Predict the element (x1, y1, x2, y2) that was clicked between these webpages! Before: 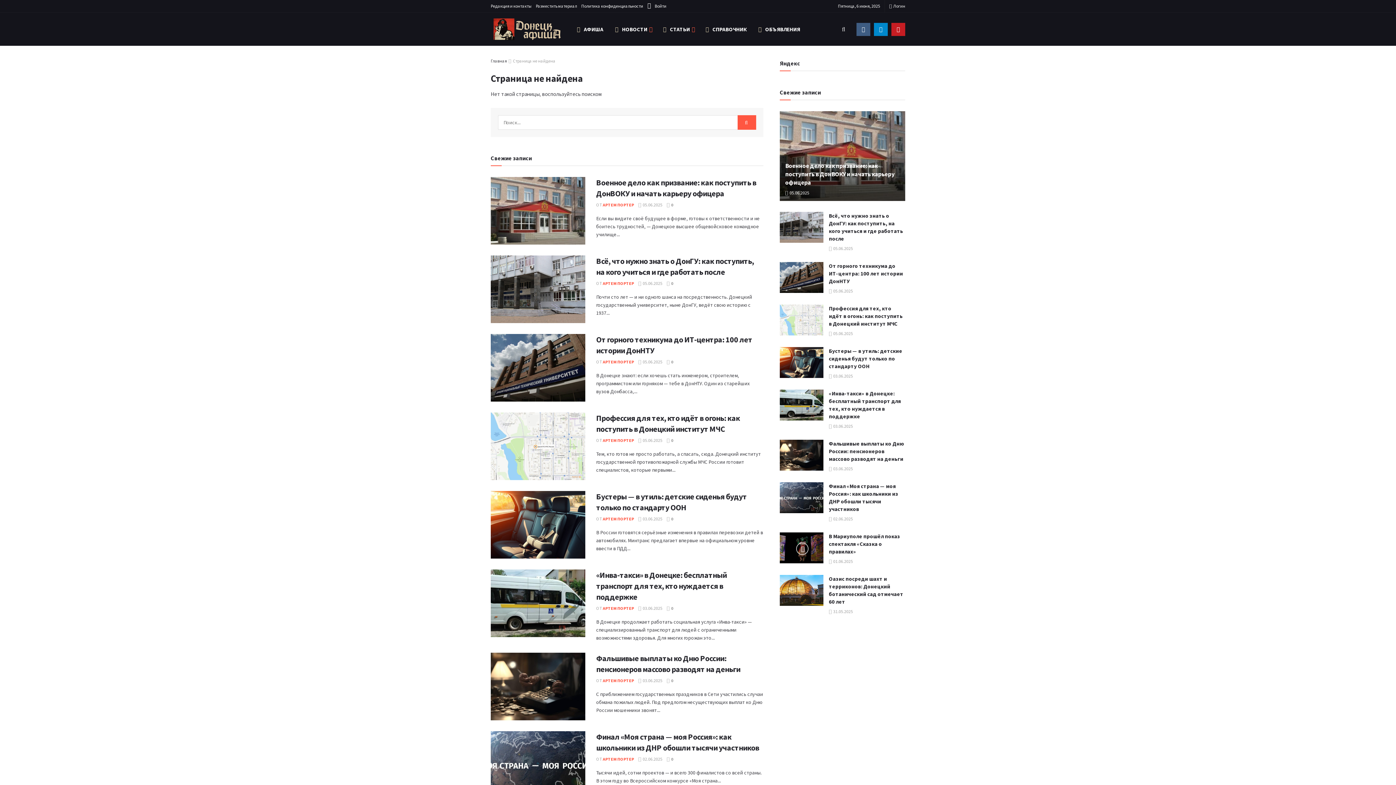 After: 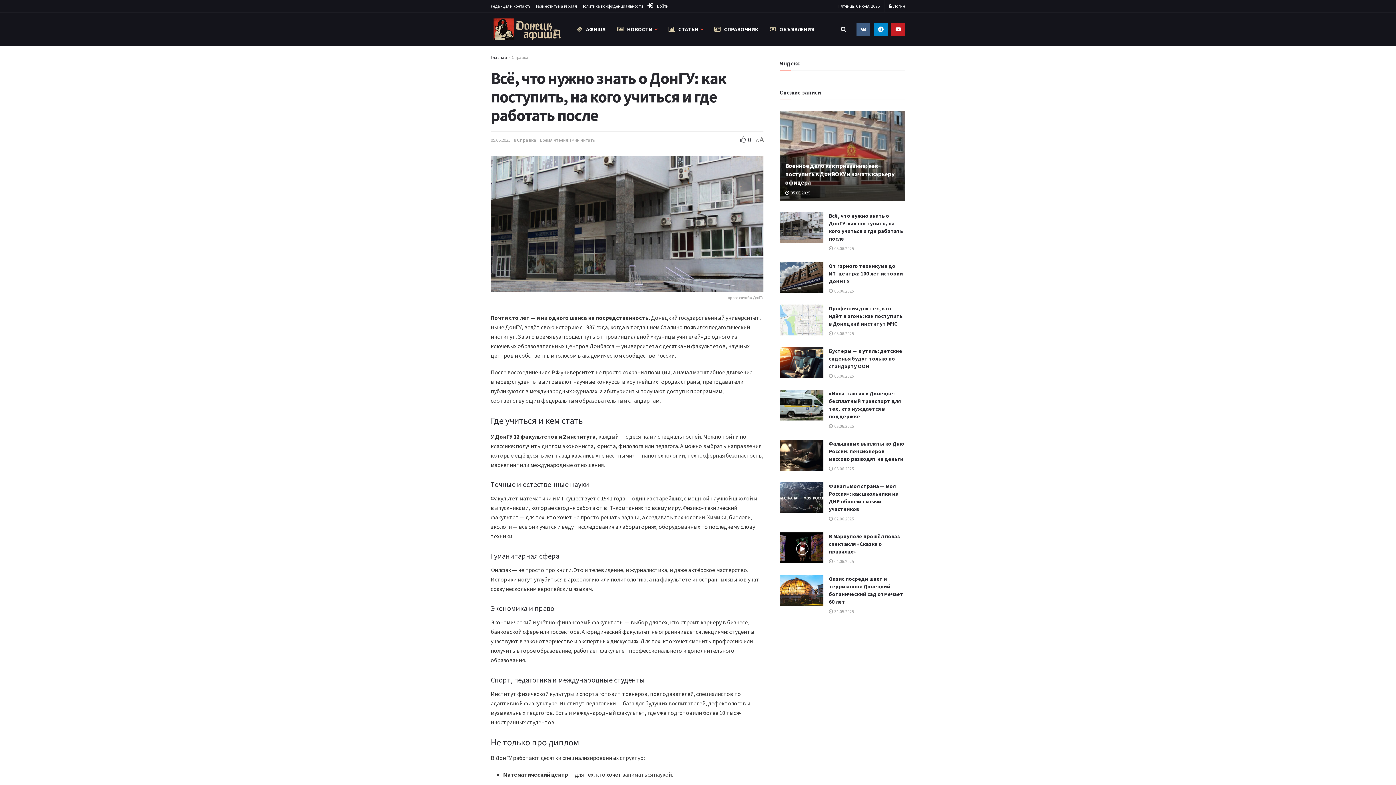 Action: label:  05.06.2025 bbox: (829, 245, 853, 251)